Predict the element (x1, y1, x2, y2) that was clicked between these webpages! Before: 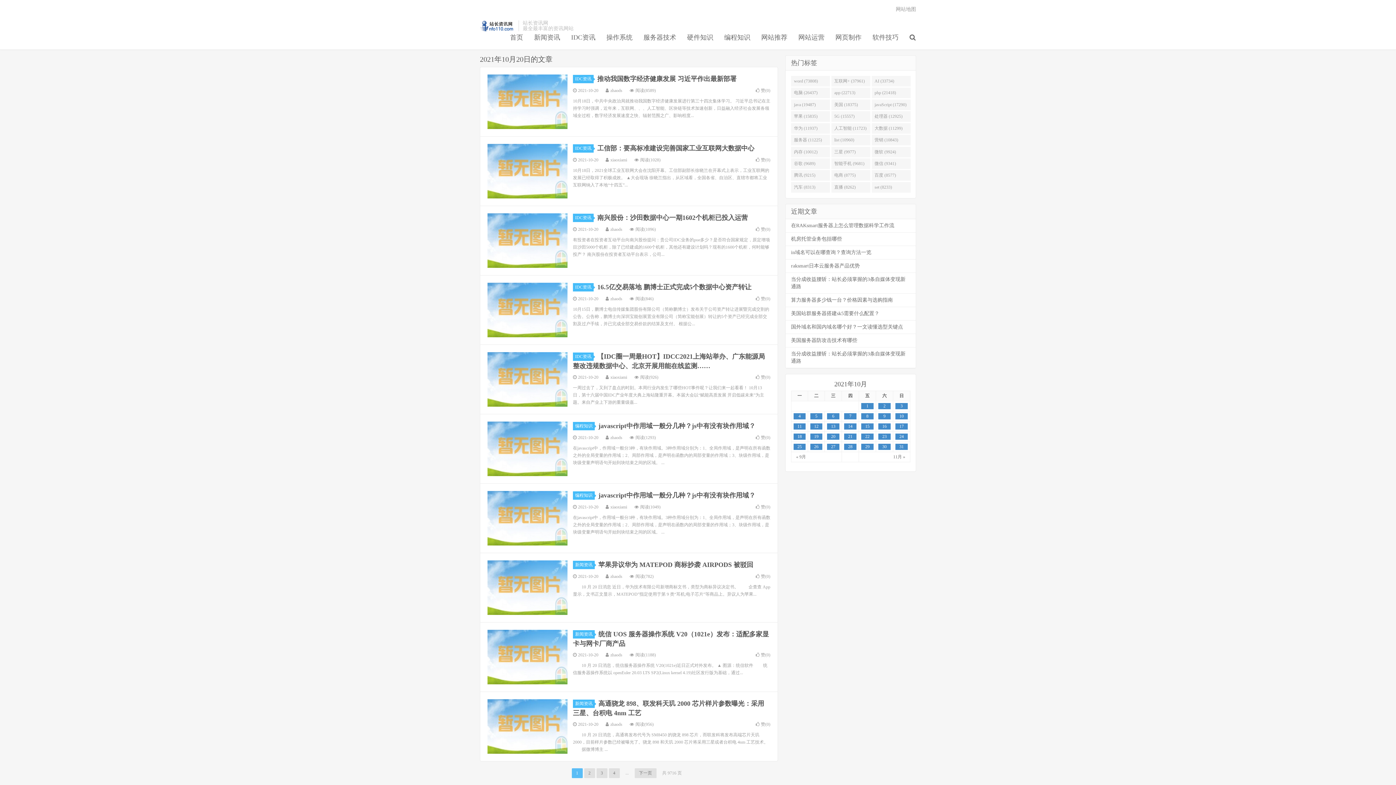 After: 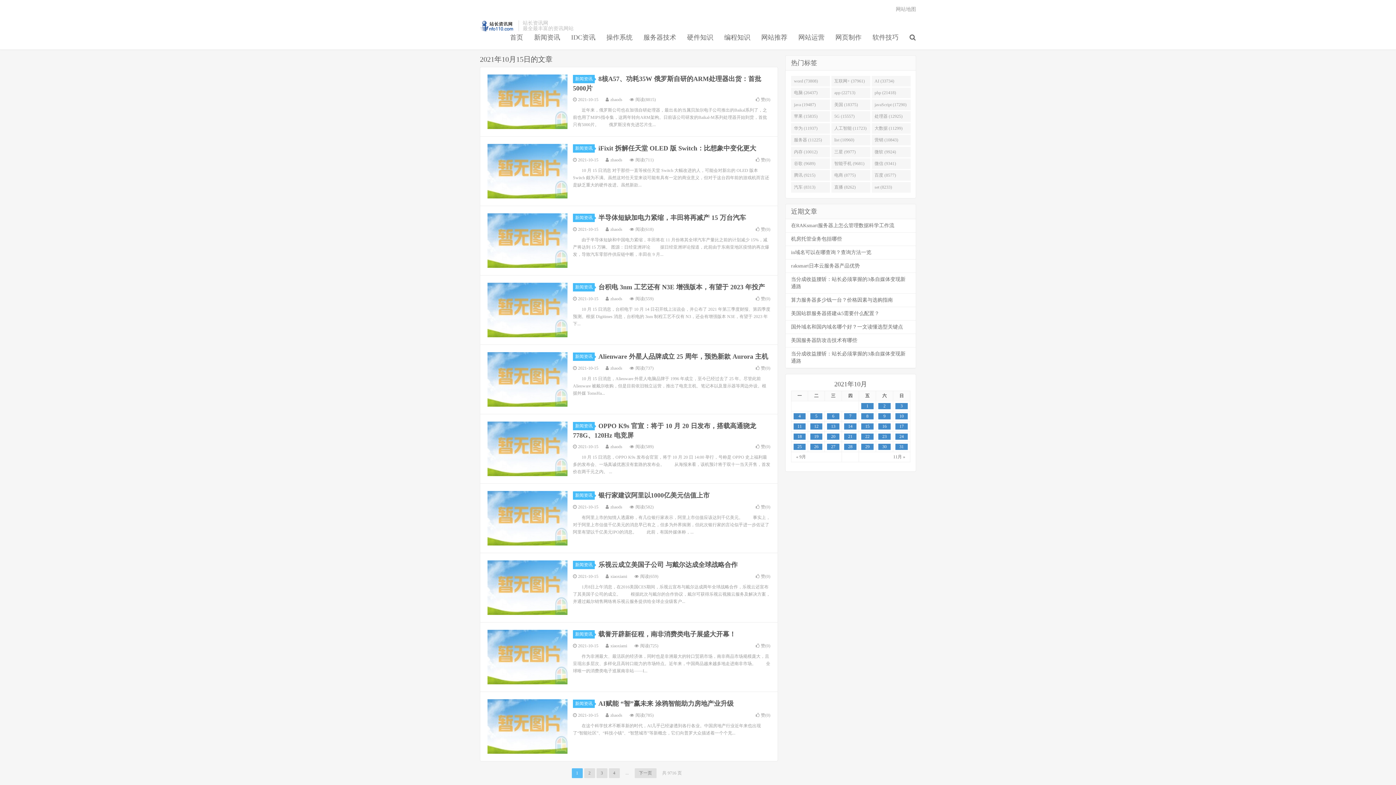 Action: bbox: (861, 423, 873, 429) label: 于2021年10月15日上发布的文章